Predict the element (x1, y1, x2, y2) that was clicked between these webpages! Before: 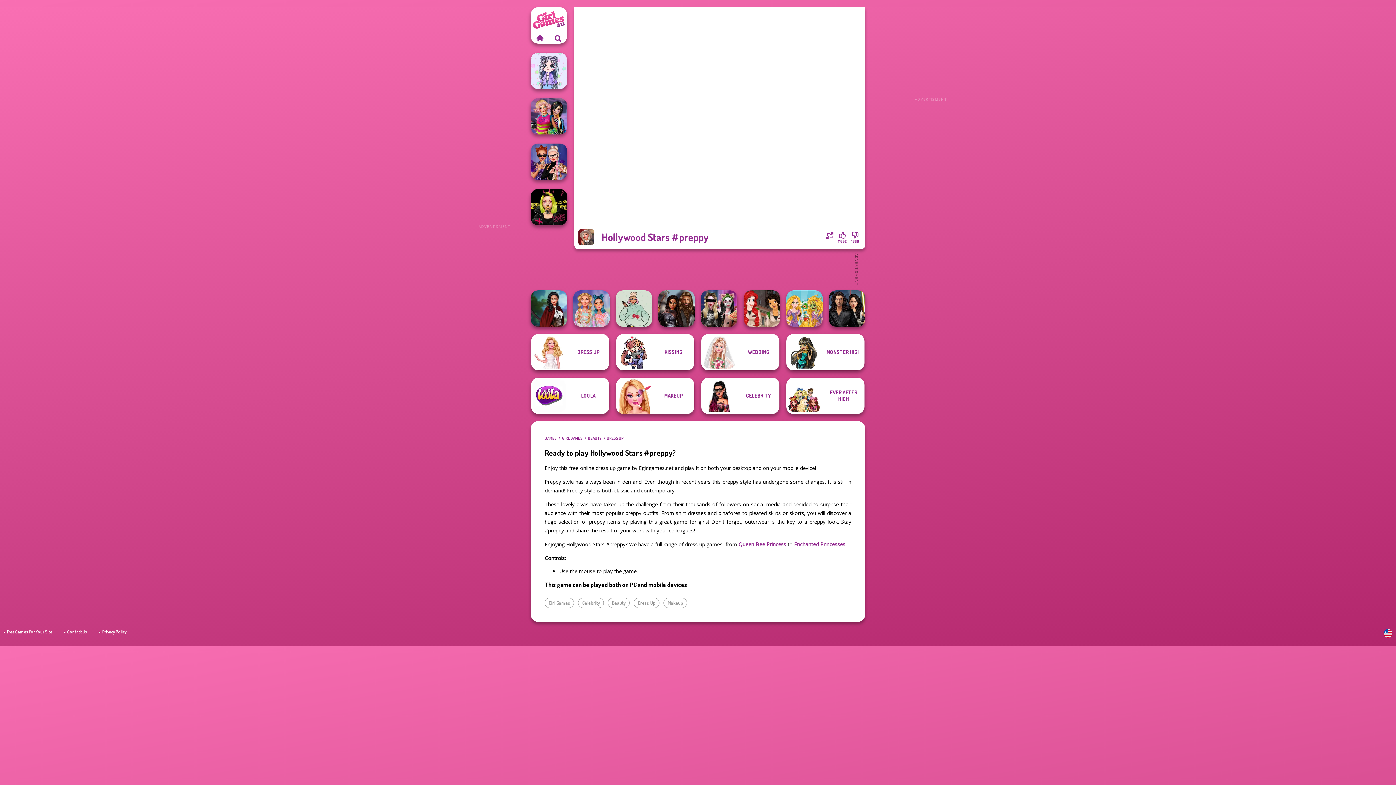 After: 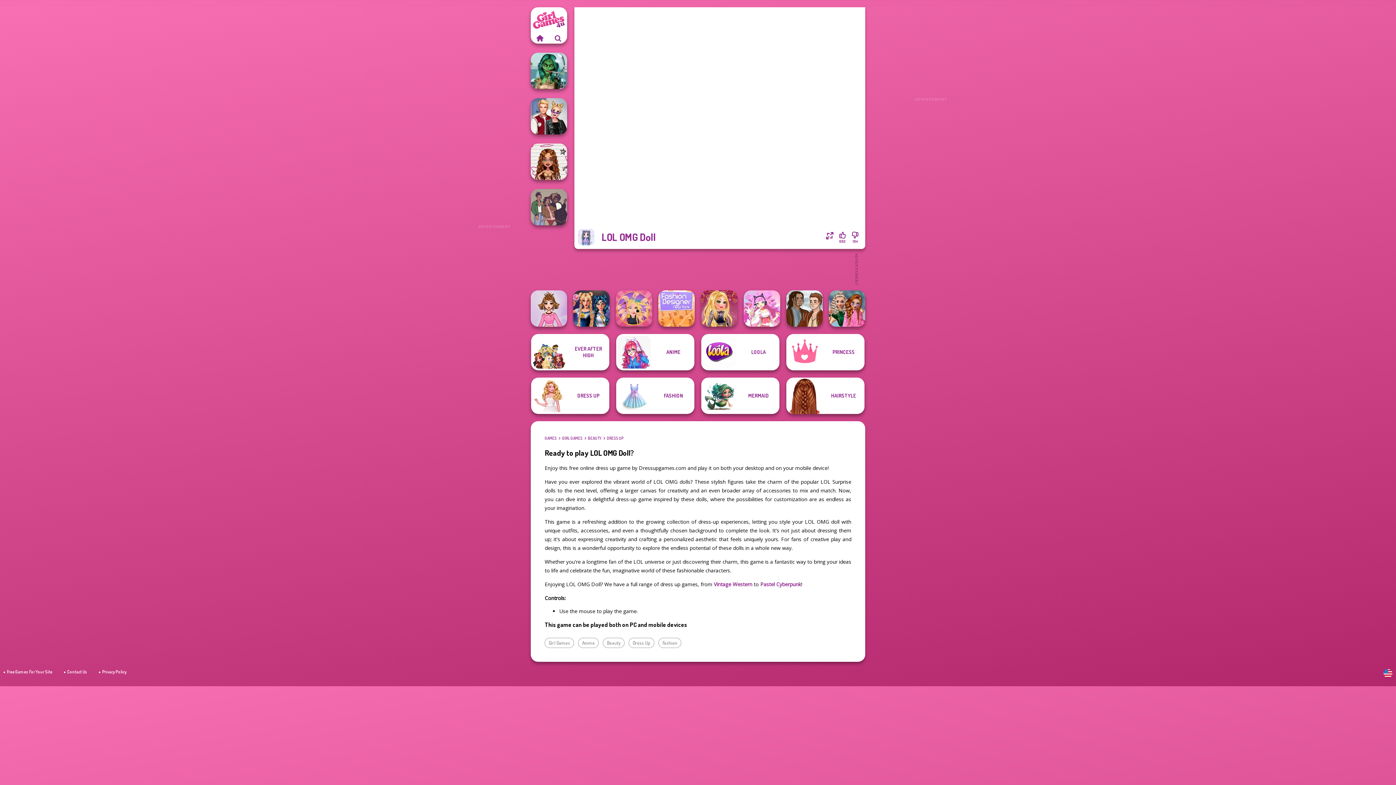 Action: bbox: (530, 52, 567, 89) label: LOL OMG Doll